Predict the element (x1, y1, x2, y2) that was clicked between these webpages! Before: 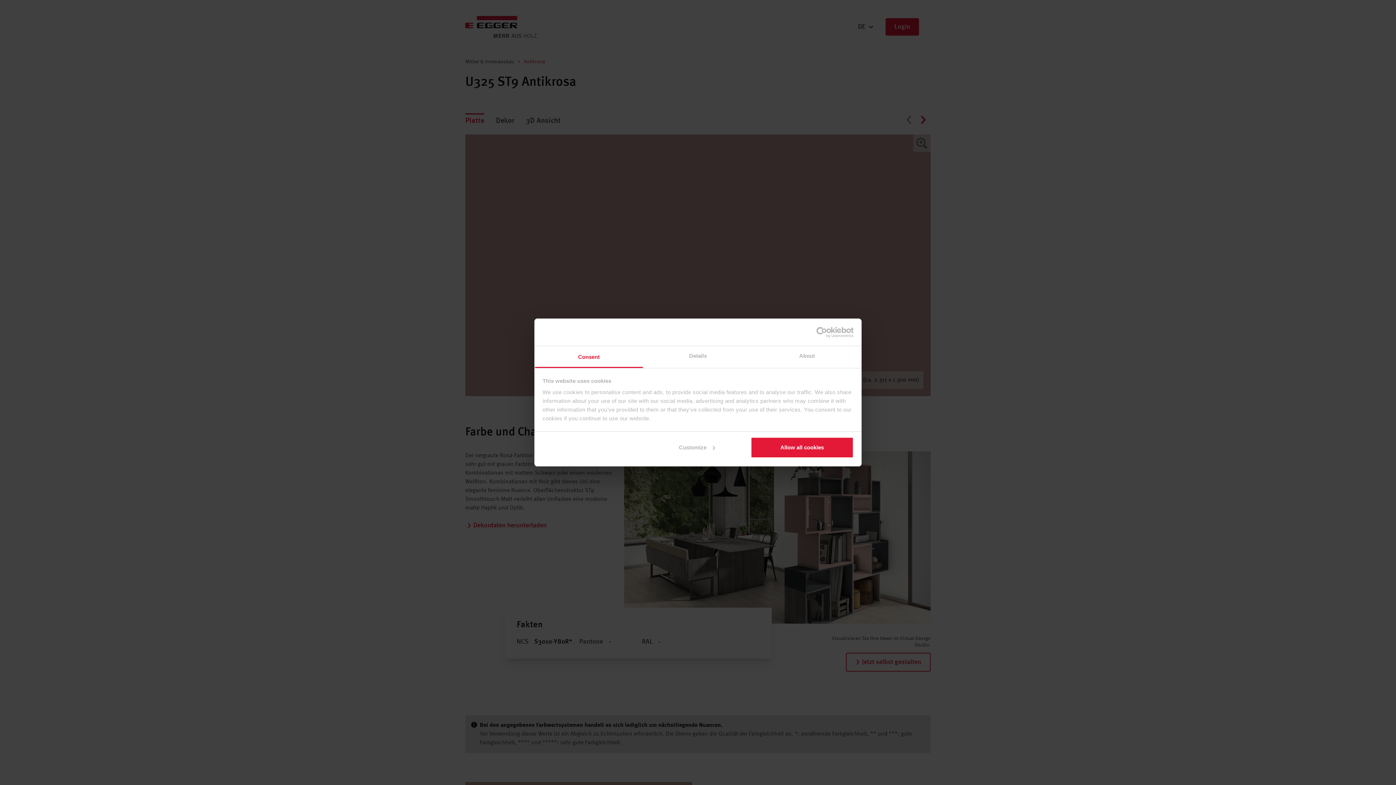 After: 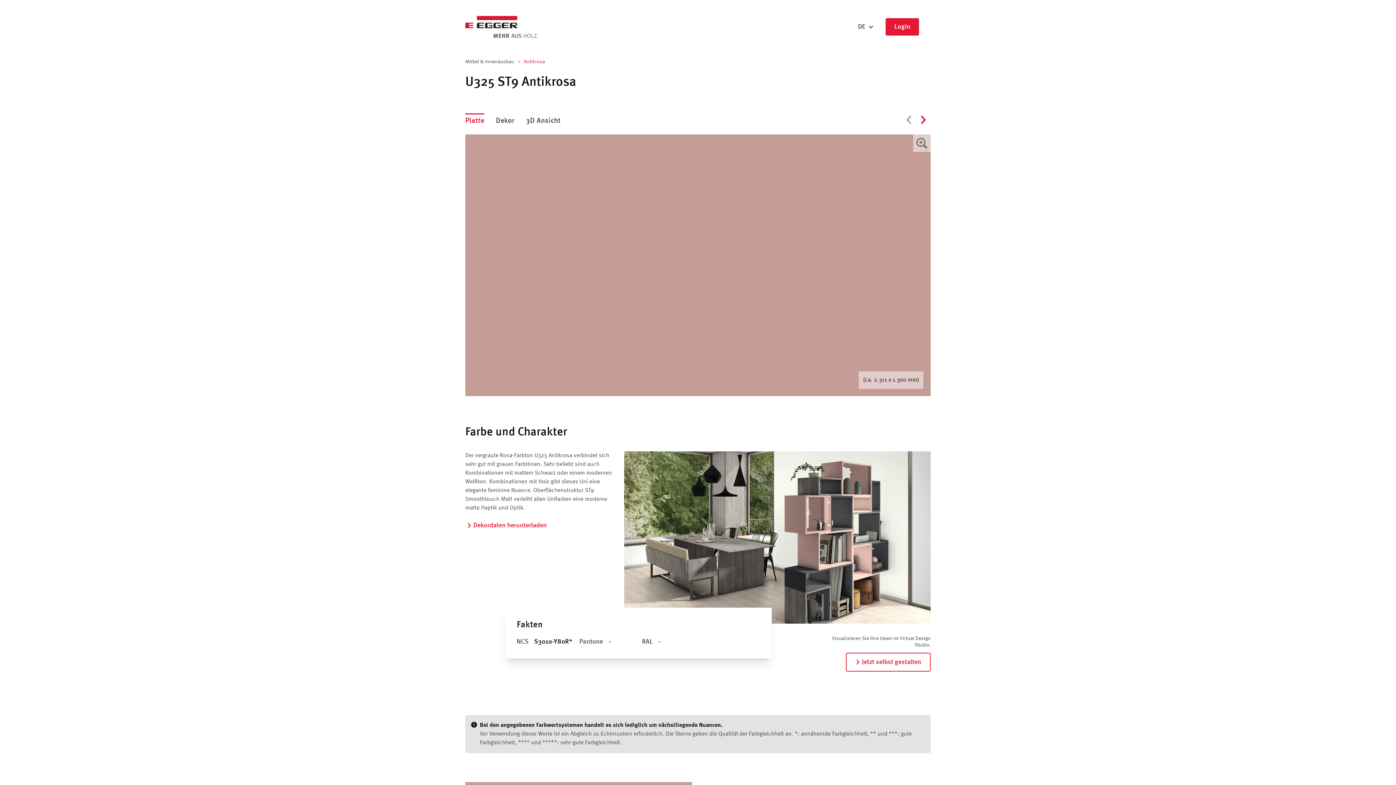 Action: bbox: (751, 437, 853, 458) label: Allow all cookies